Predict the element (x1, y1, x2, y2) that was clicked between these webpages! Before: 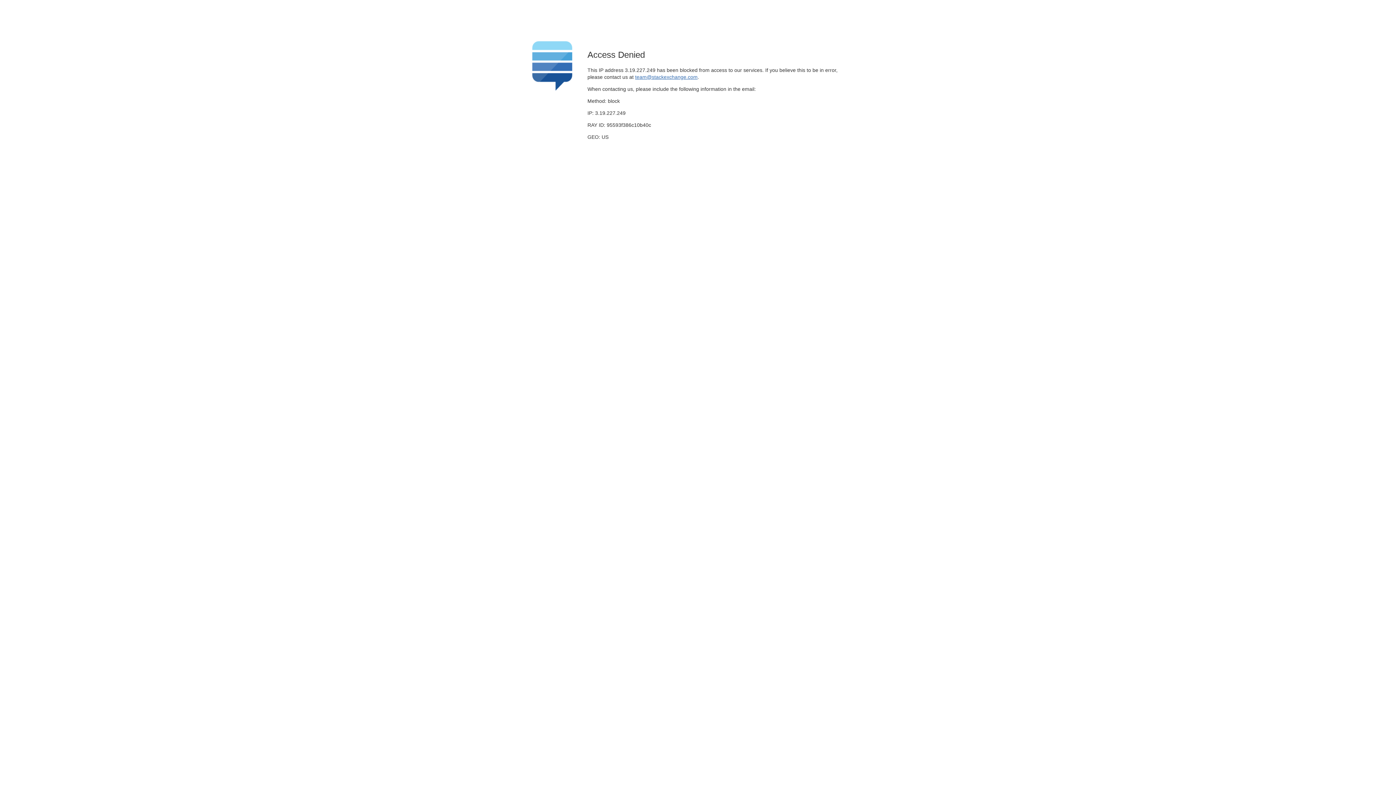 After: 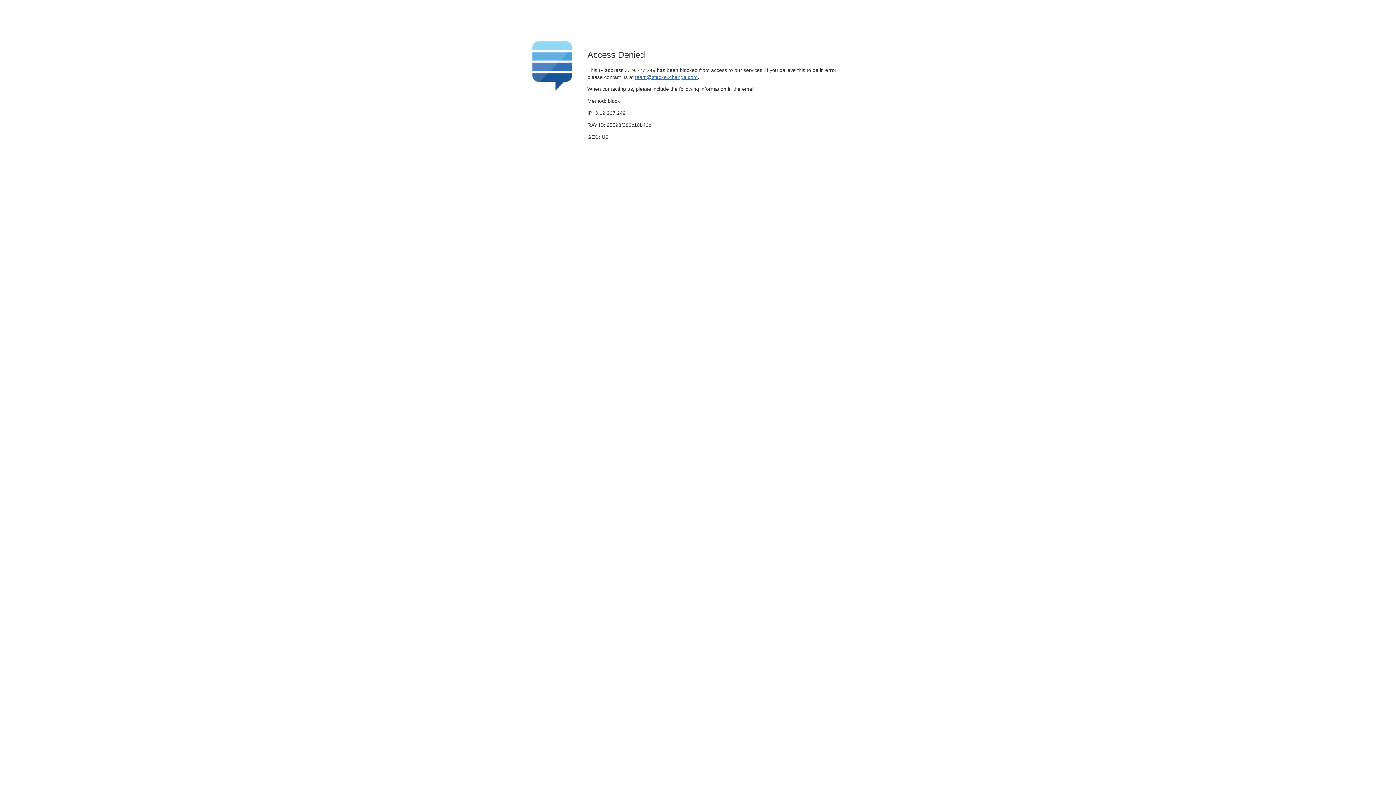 Action: label: team@stackexchange.com bbox: (635, 74, 697, 79)